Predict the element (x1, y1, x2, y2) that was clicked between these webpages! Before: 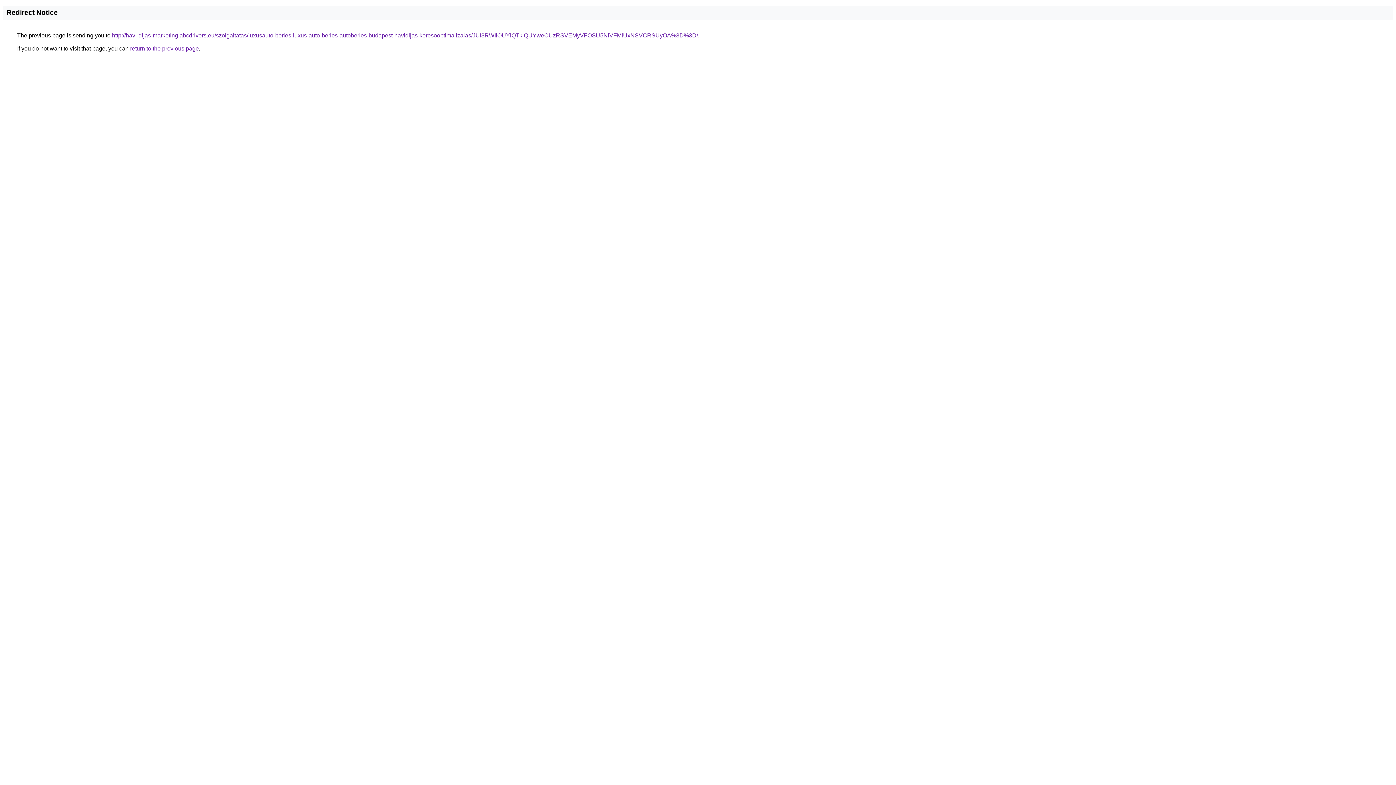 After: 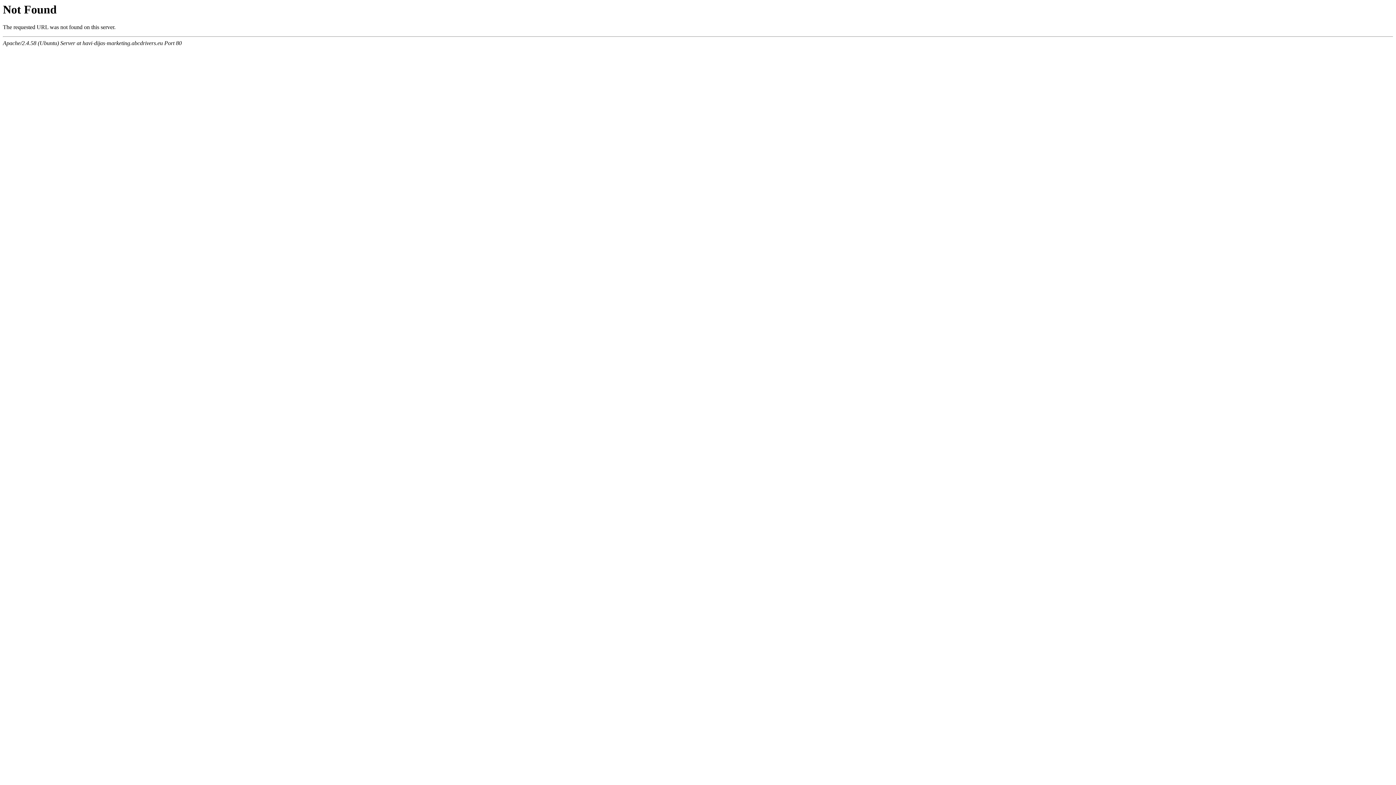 Action: label: http://havi-dijas-marketing.abcdrivers.eu/szolgaltatas/luxusauto-berles-luxus-auto-berles-autoberles-budapest-havidijas-keresooptimalizalas/JUI3RWIlOUYlQTklQUYweCUzRSVEMyVFOSU5NiVFMiUxNSVCRSUyOA%3D%3D/ bbox: (112, 32, 698, 38)